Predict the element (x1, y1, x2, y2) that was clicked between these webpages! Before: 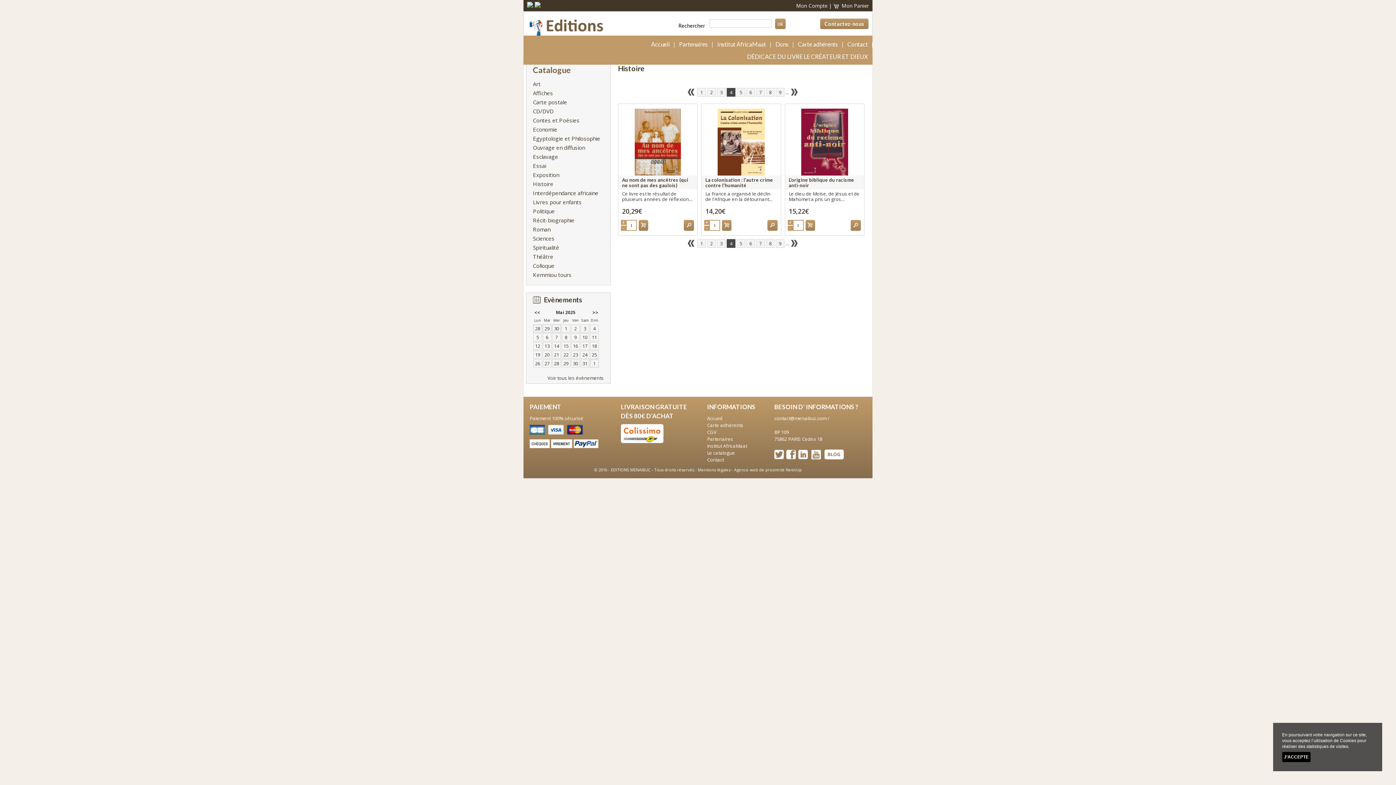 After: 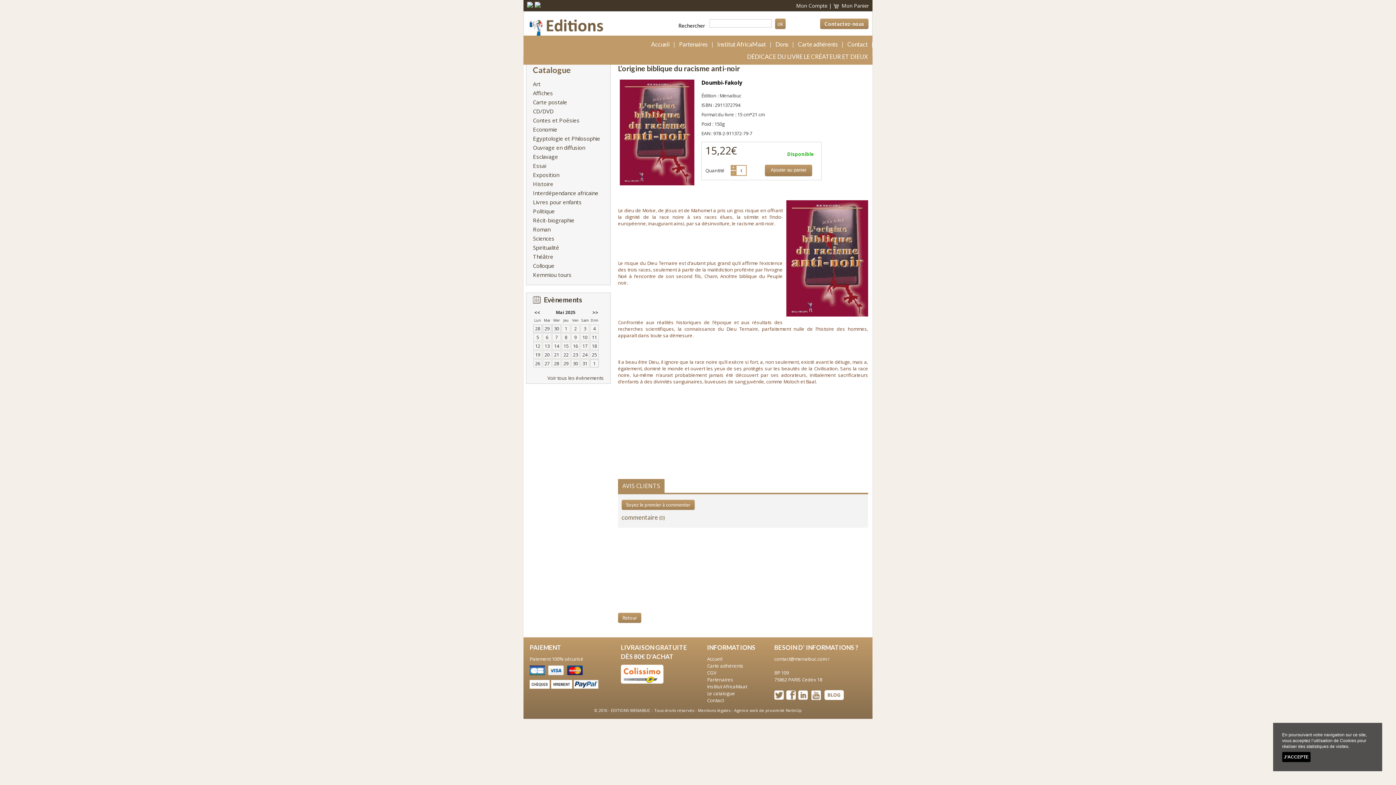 Action: bbox: (801, 138, 848, 144)